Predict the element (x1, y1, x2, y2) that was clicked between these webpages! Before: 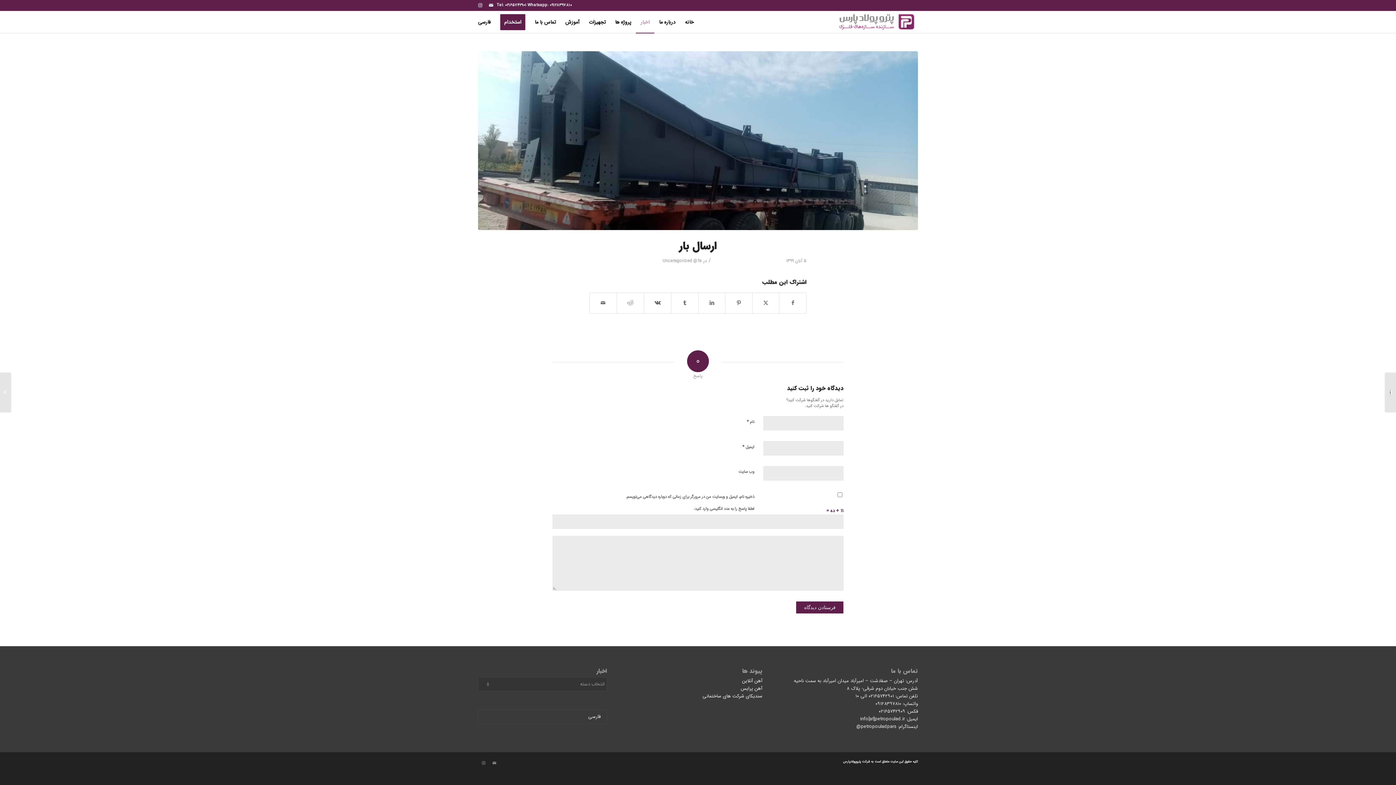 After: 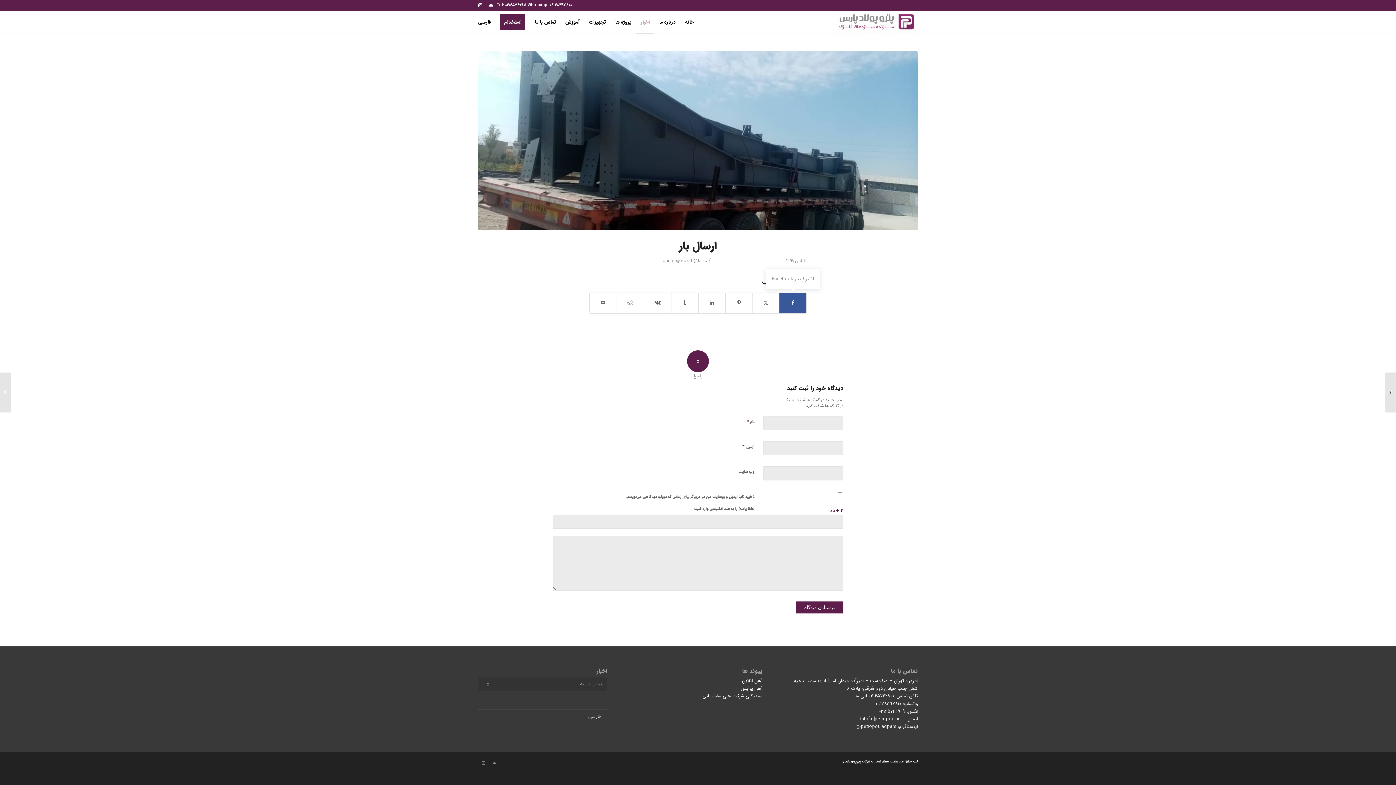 Action: bbox: (779, 293, 806, 313) label: اشتراک در Facebook